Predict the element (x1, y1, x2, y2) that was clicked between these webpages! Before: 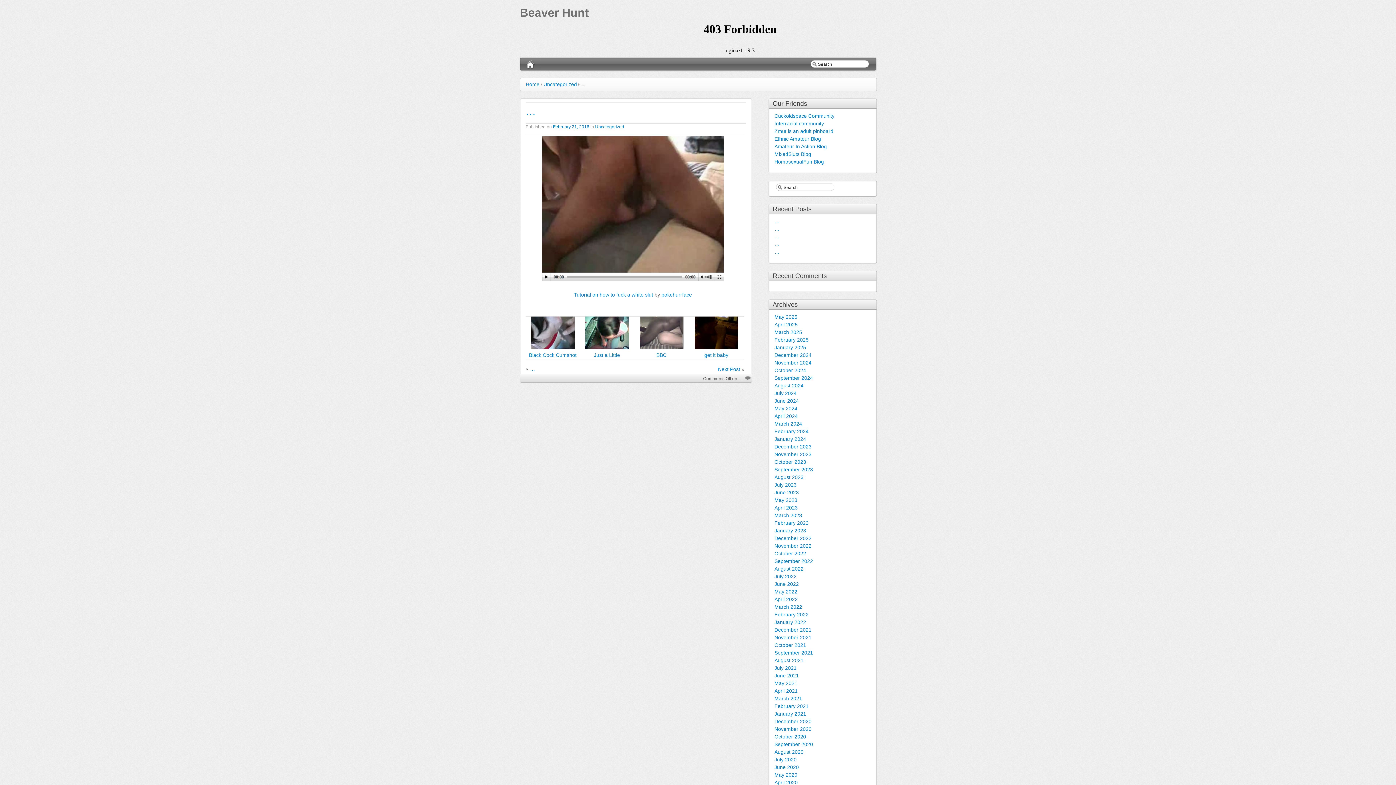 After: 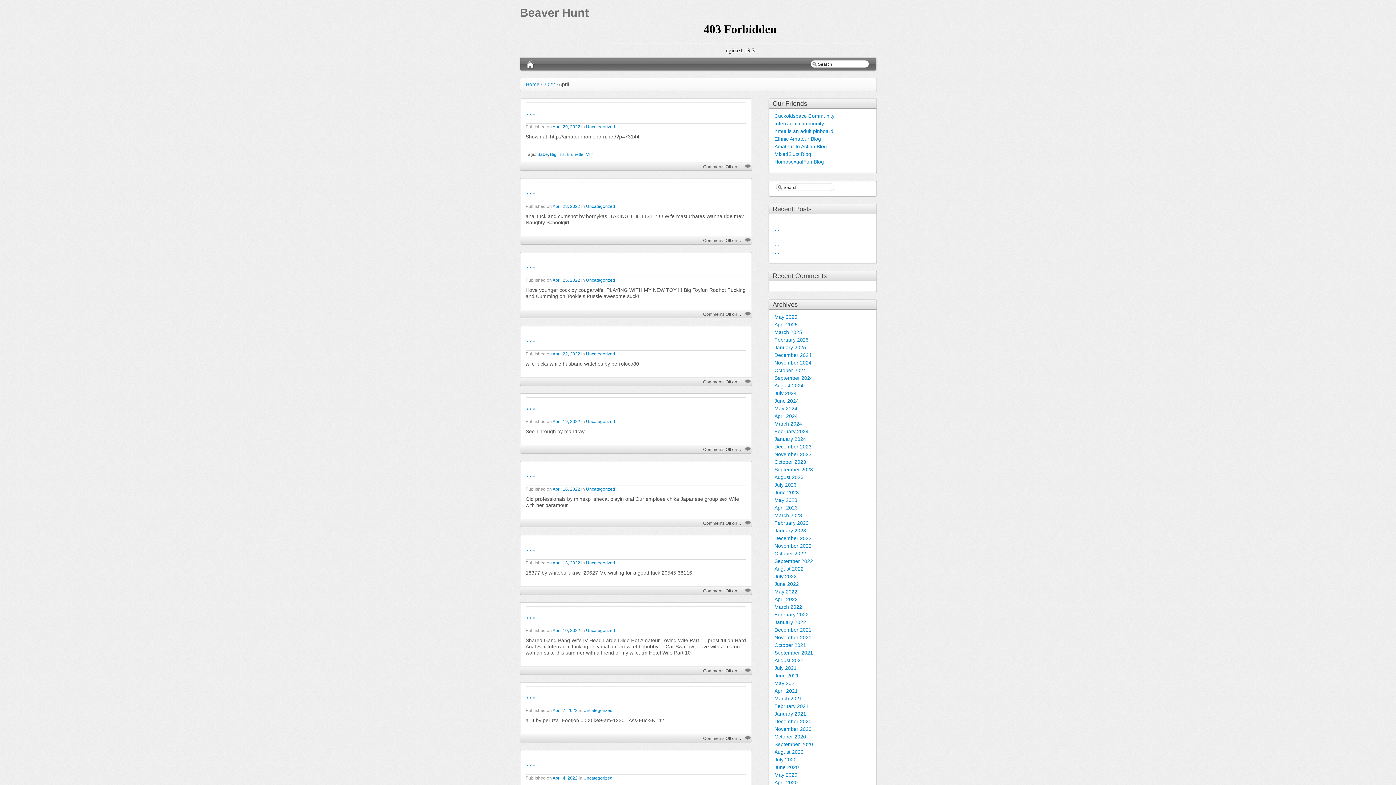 Action: bbox: (774, 596, 797, 602) label: April 2022